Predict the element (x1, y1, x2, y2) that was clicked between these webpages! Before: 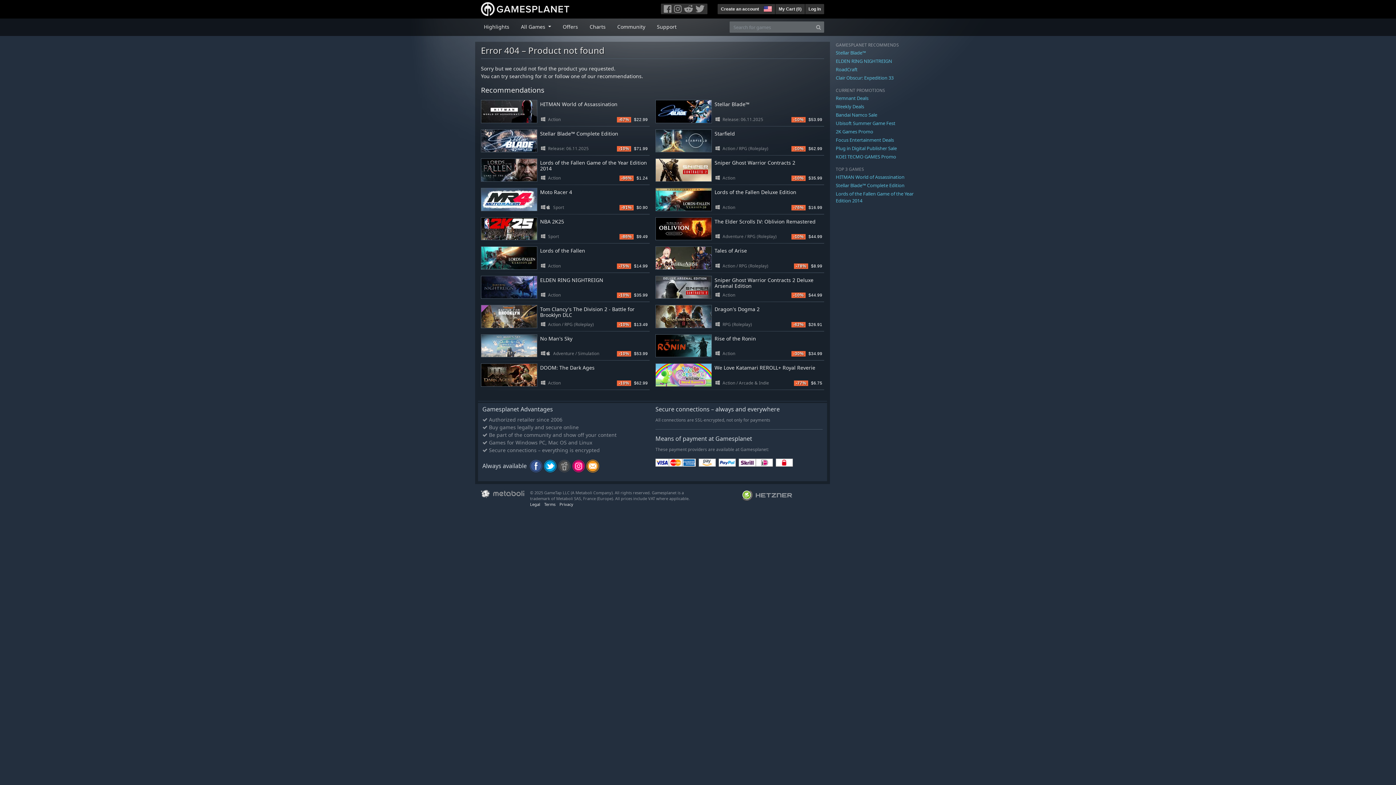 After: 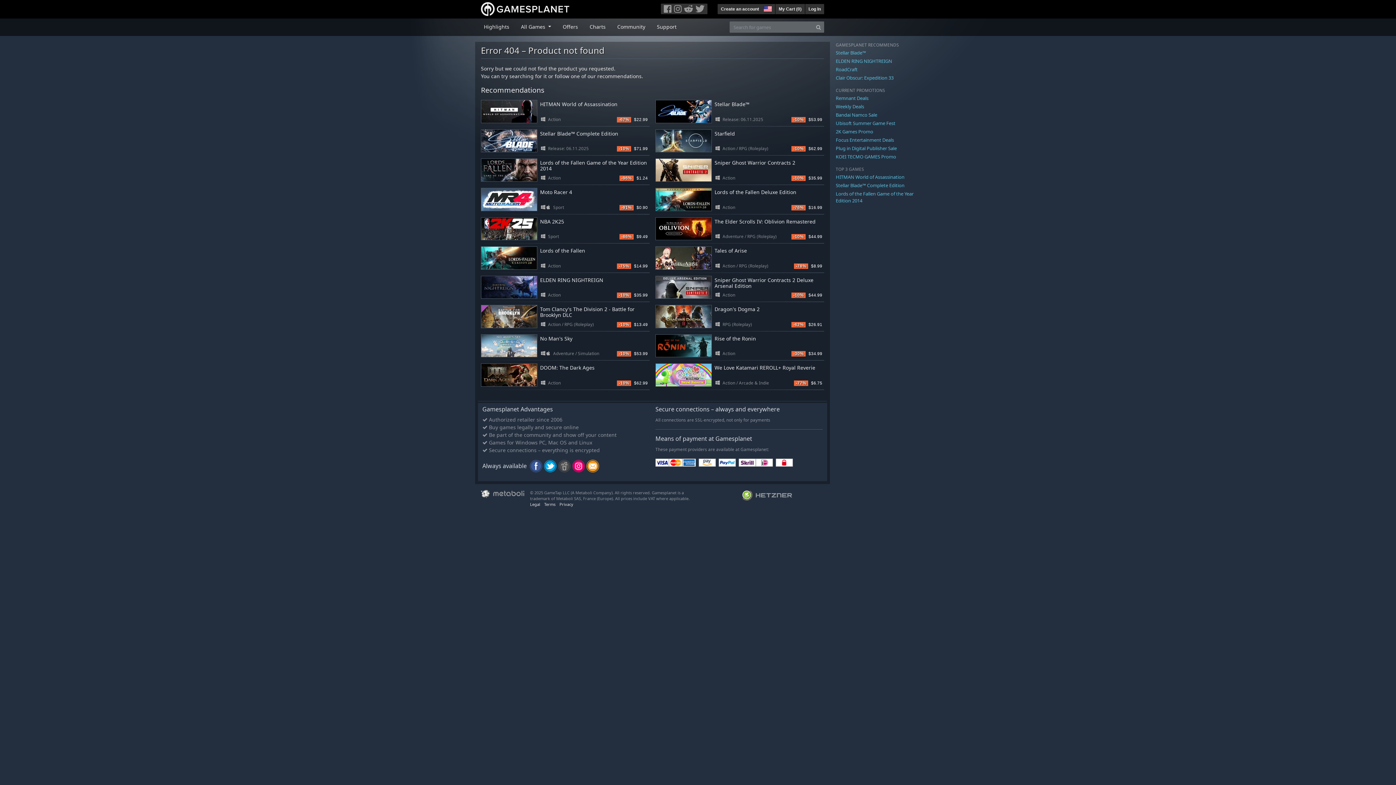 Action: bbox: (558, 462, 570, 469)